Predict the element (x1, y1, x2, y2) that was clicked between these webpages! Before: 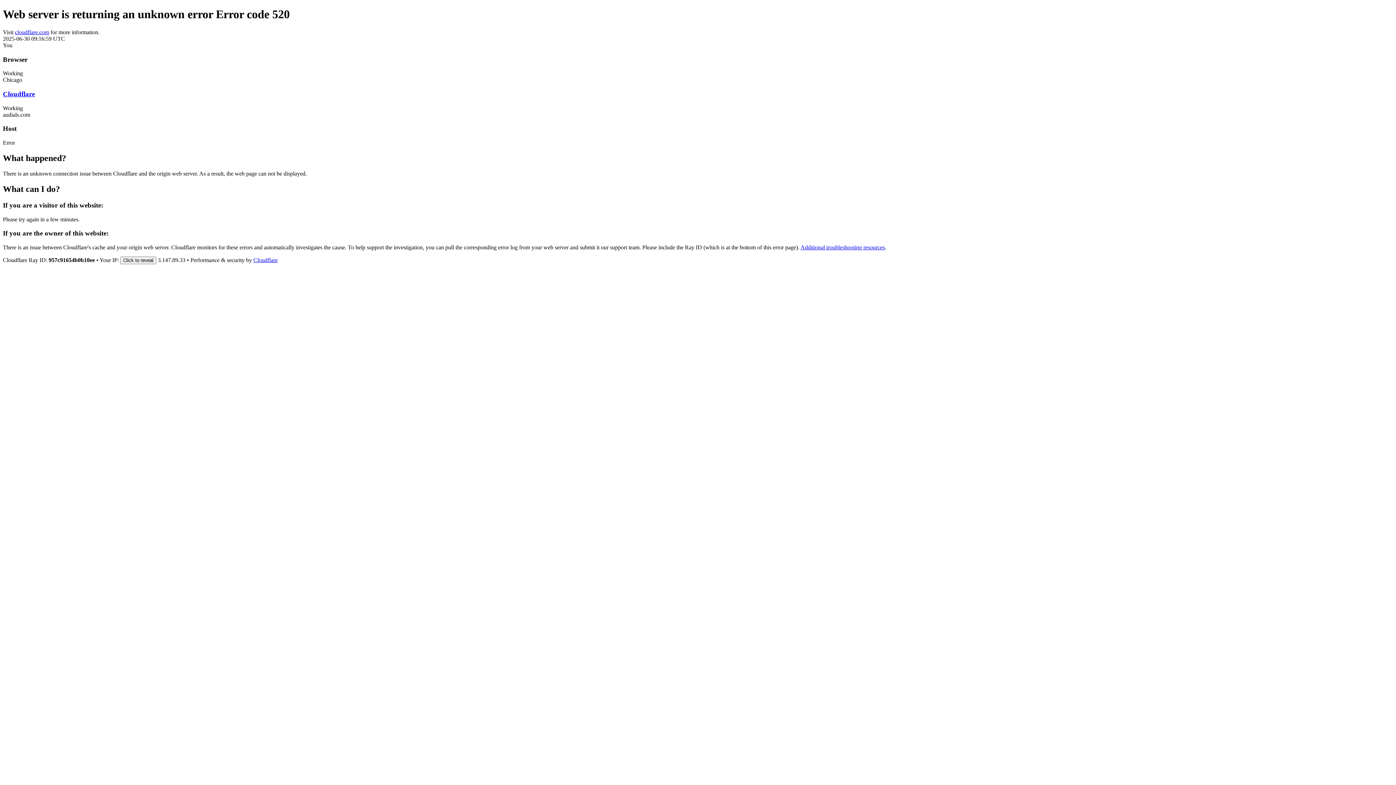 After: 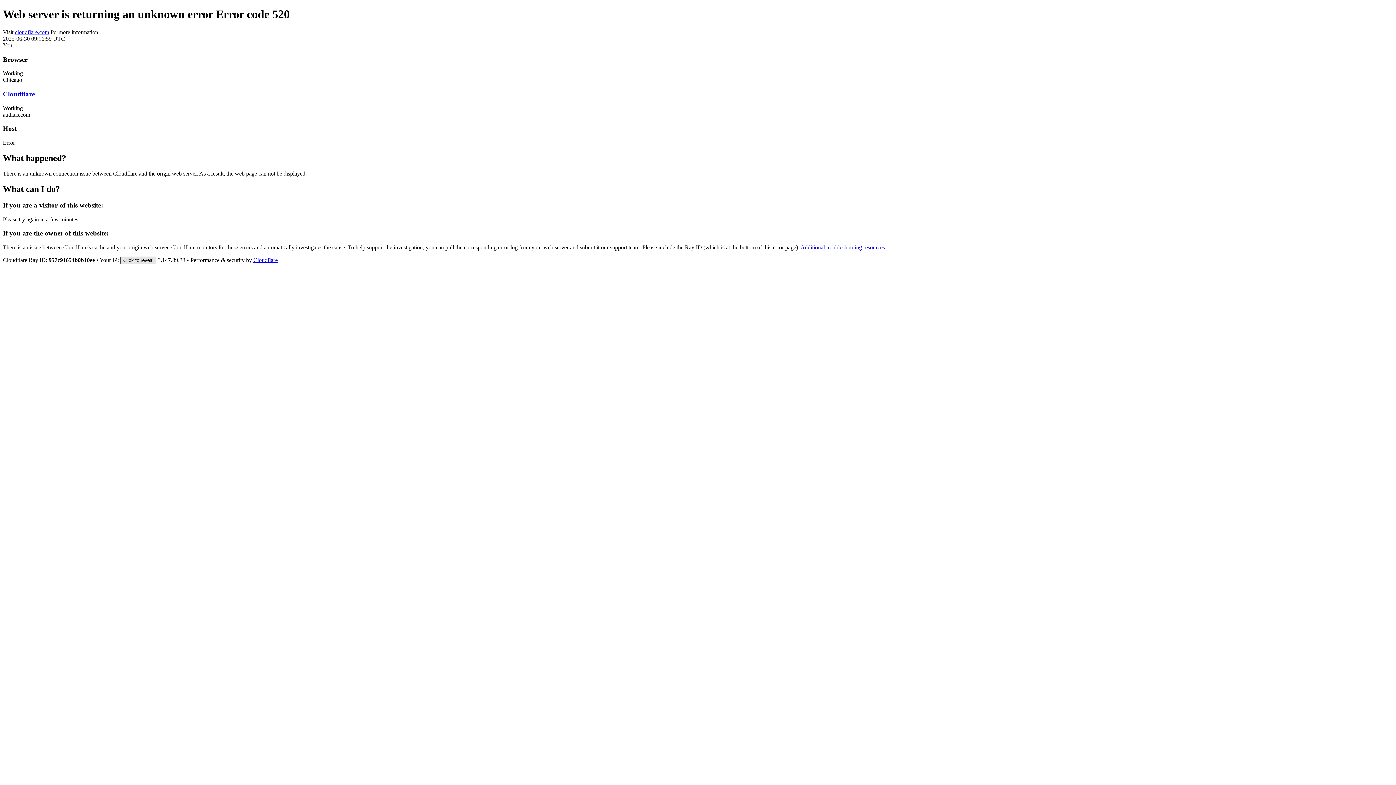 Action: bbox: (120, 256, 156, 264) label: Click to reveal